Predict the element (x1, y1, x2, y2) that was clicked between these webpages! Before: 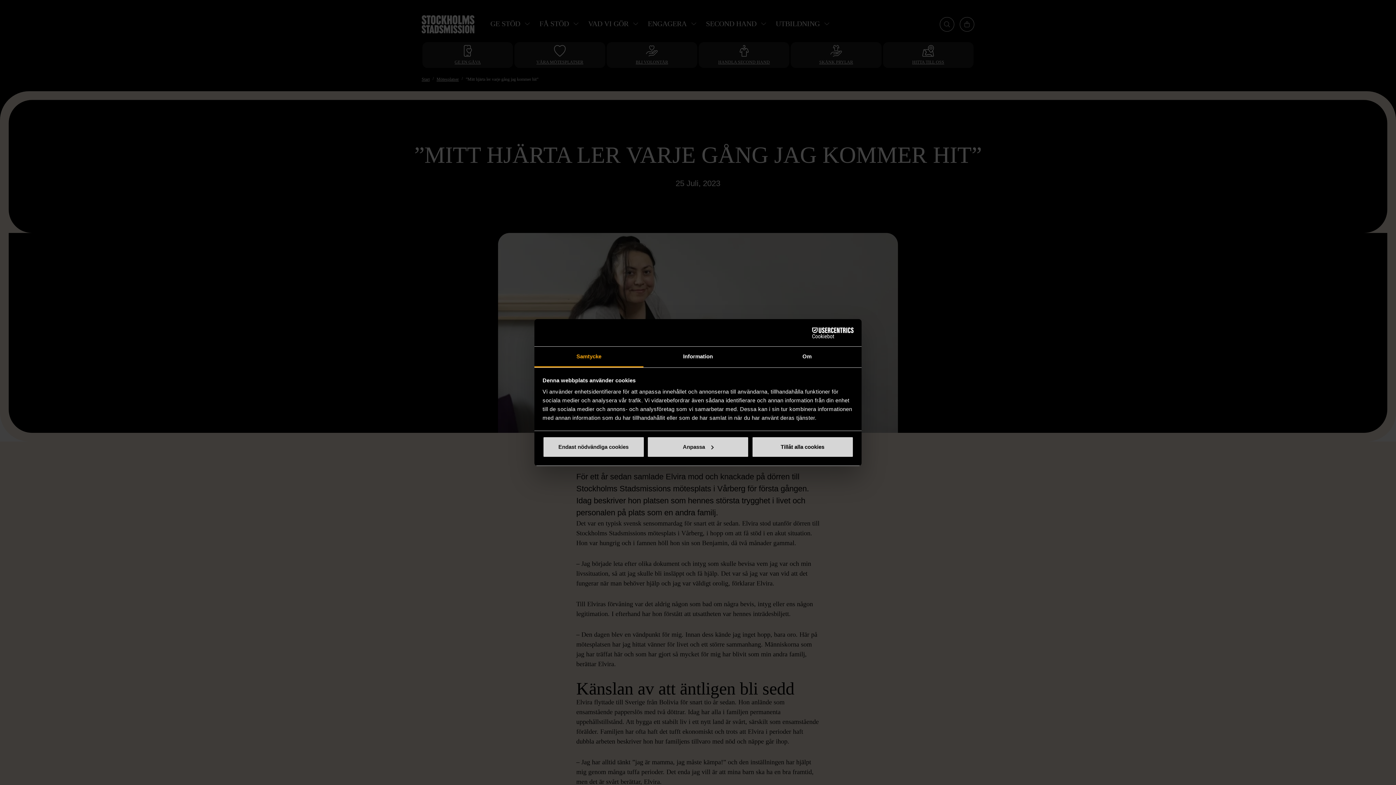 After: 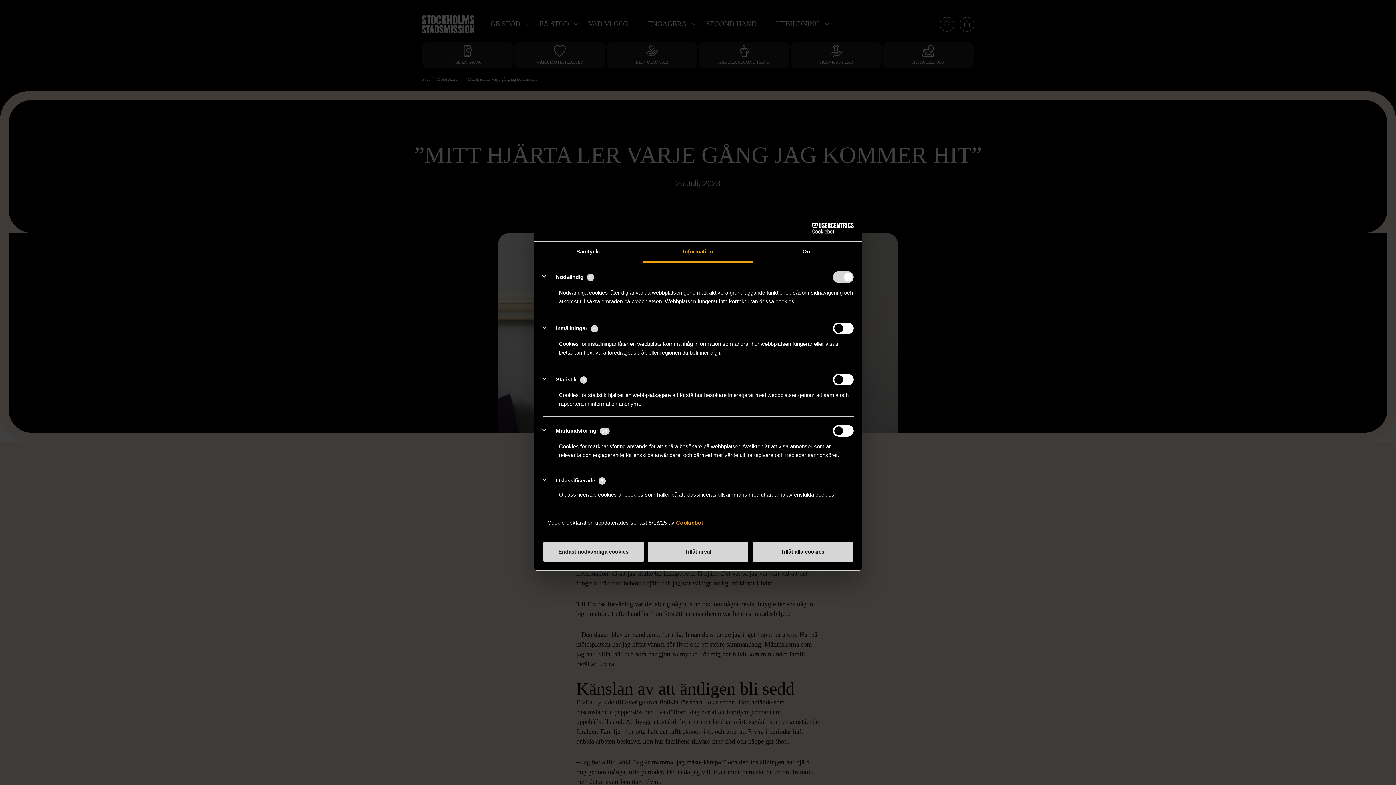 Action: label: Information bbox: (643, 346, 752, 367)